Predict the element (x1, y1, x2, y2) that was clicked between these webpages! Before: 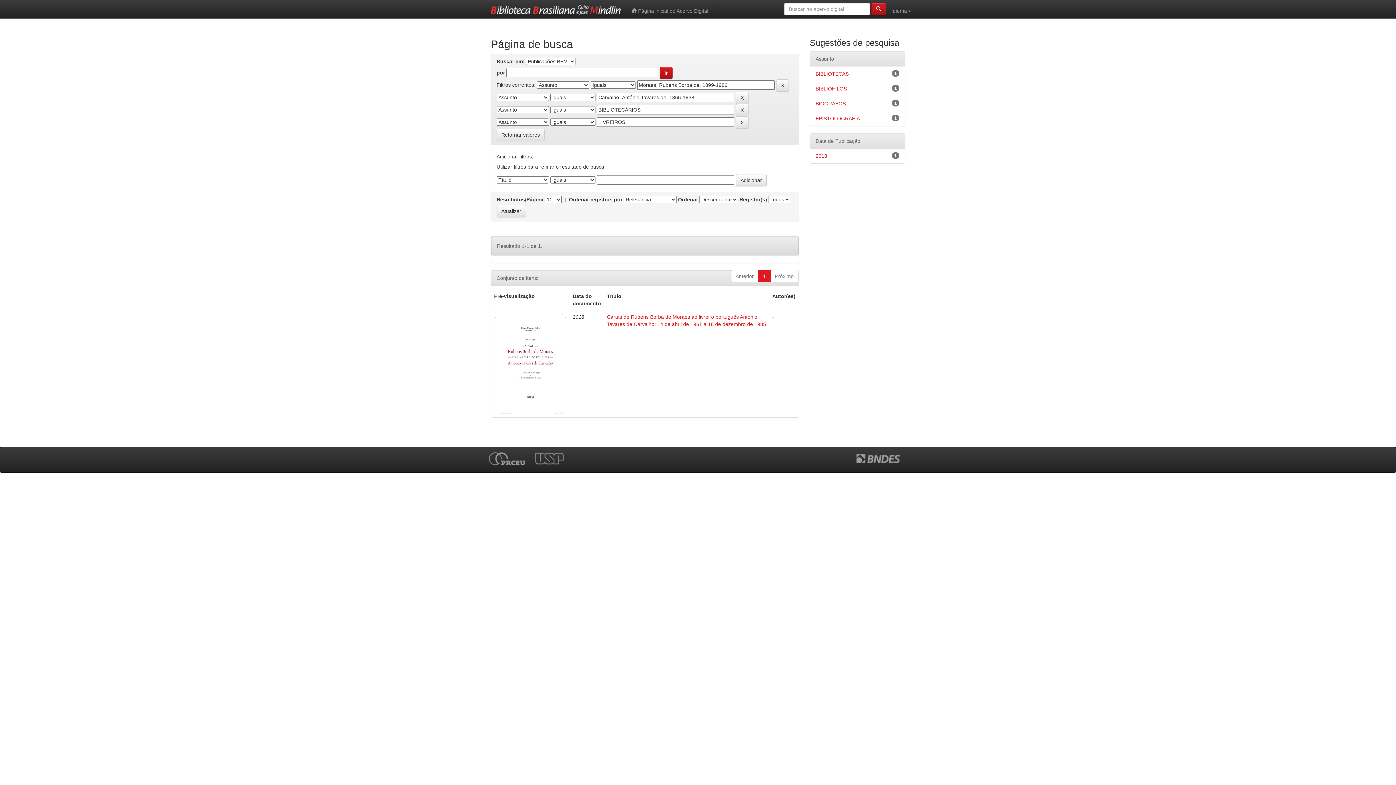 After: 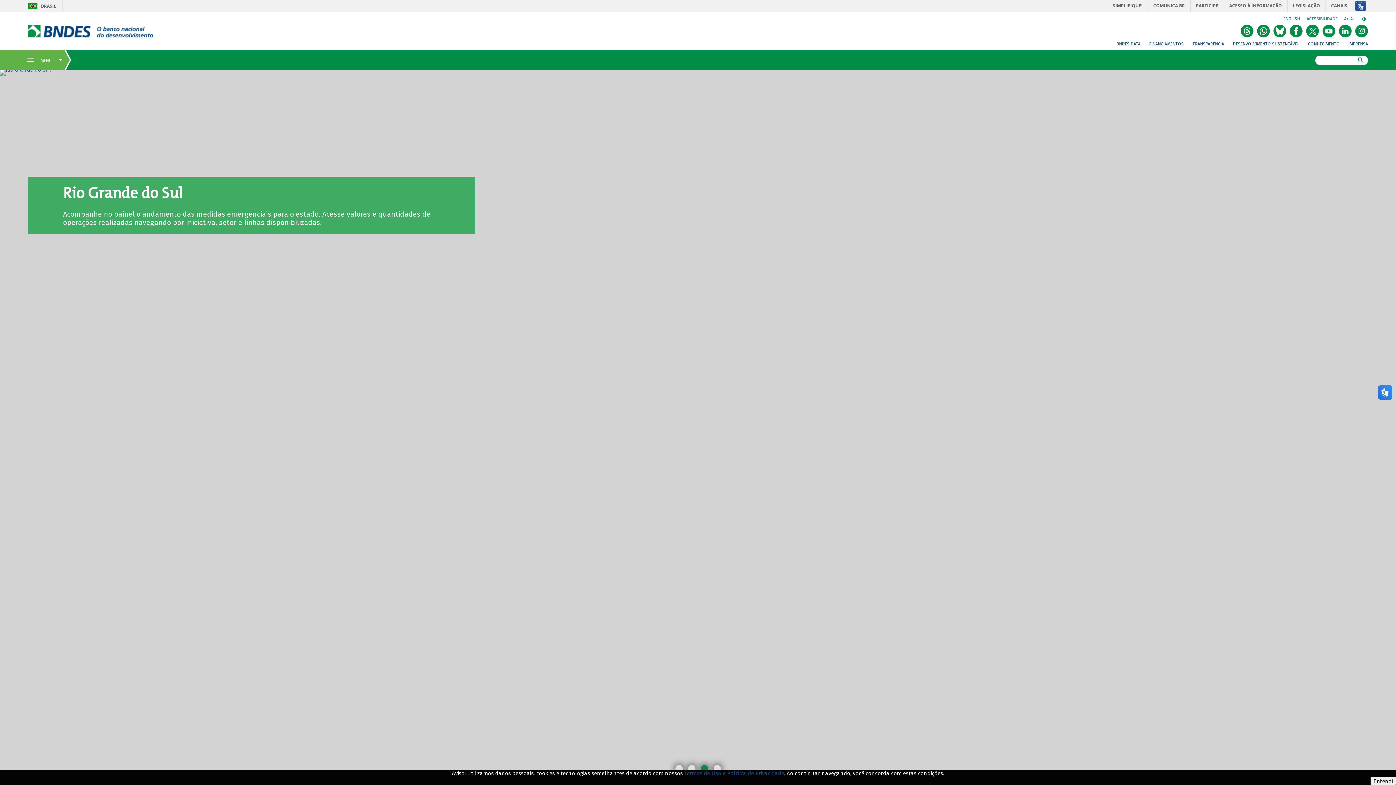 Action: bbox: (856, 454, 907, 460)